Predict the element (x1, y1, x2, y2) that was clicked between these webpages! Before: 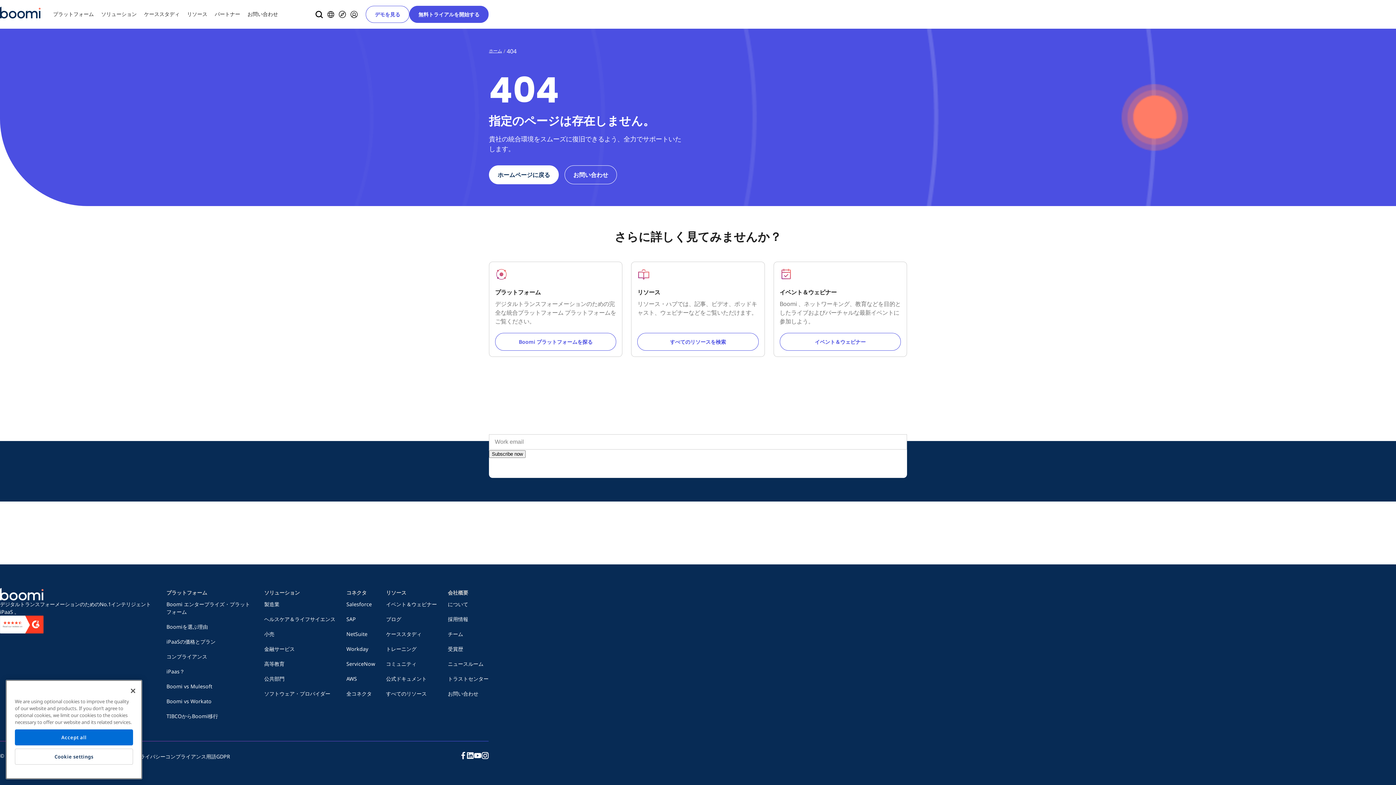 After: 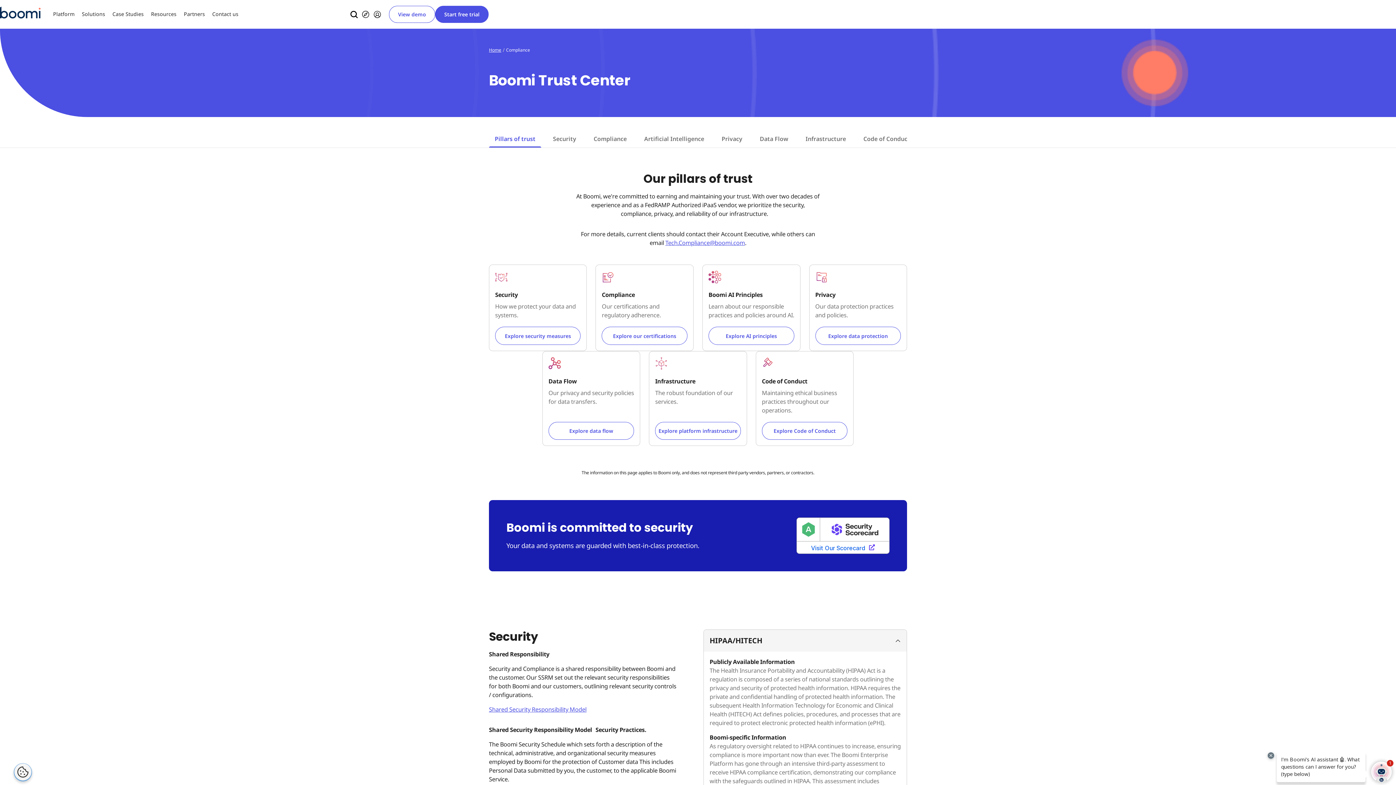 Action: bbox: (166, 649, 207, 664) label: コンプライアンス